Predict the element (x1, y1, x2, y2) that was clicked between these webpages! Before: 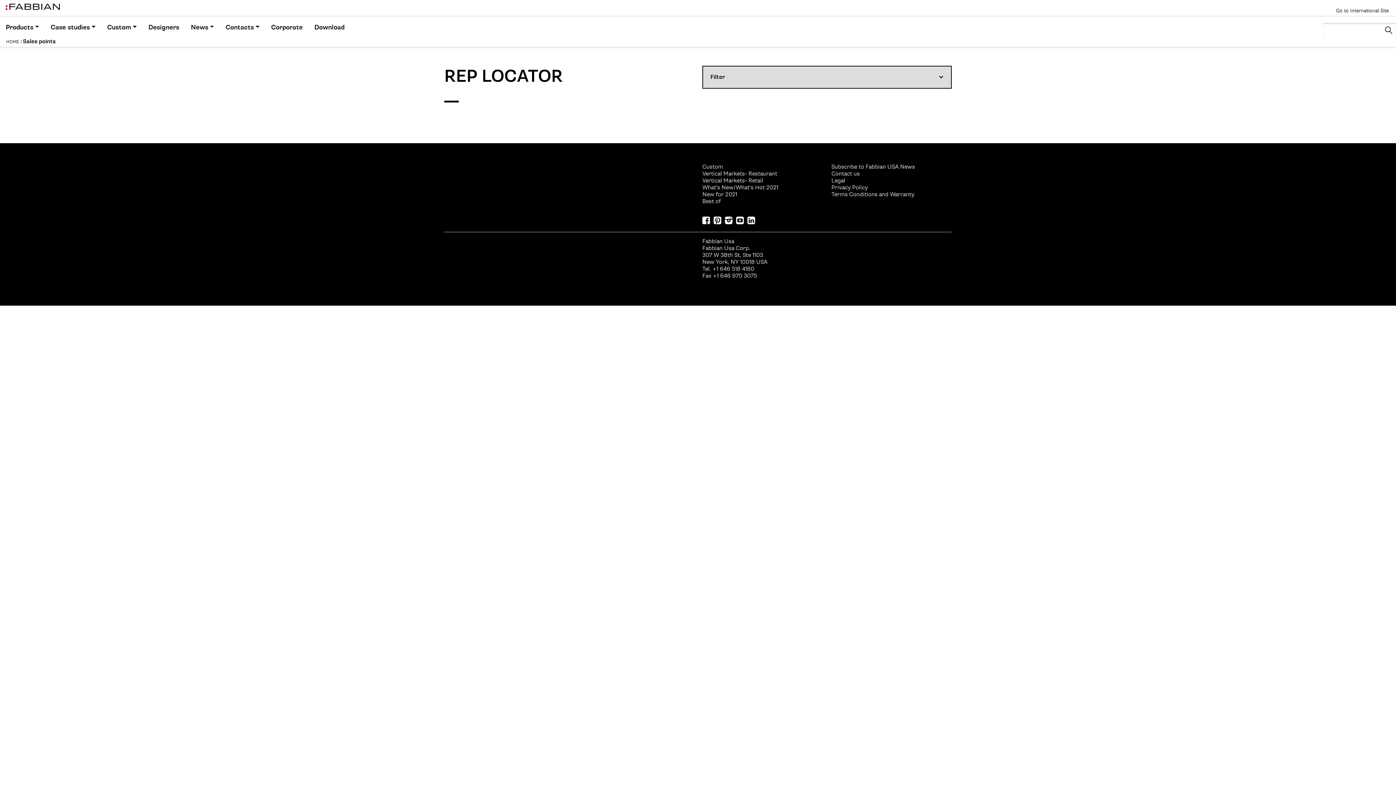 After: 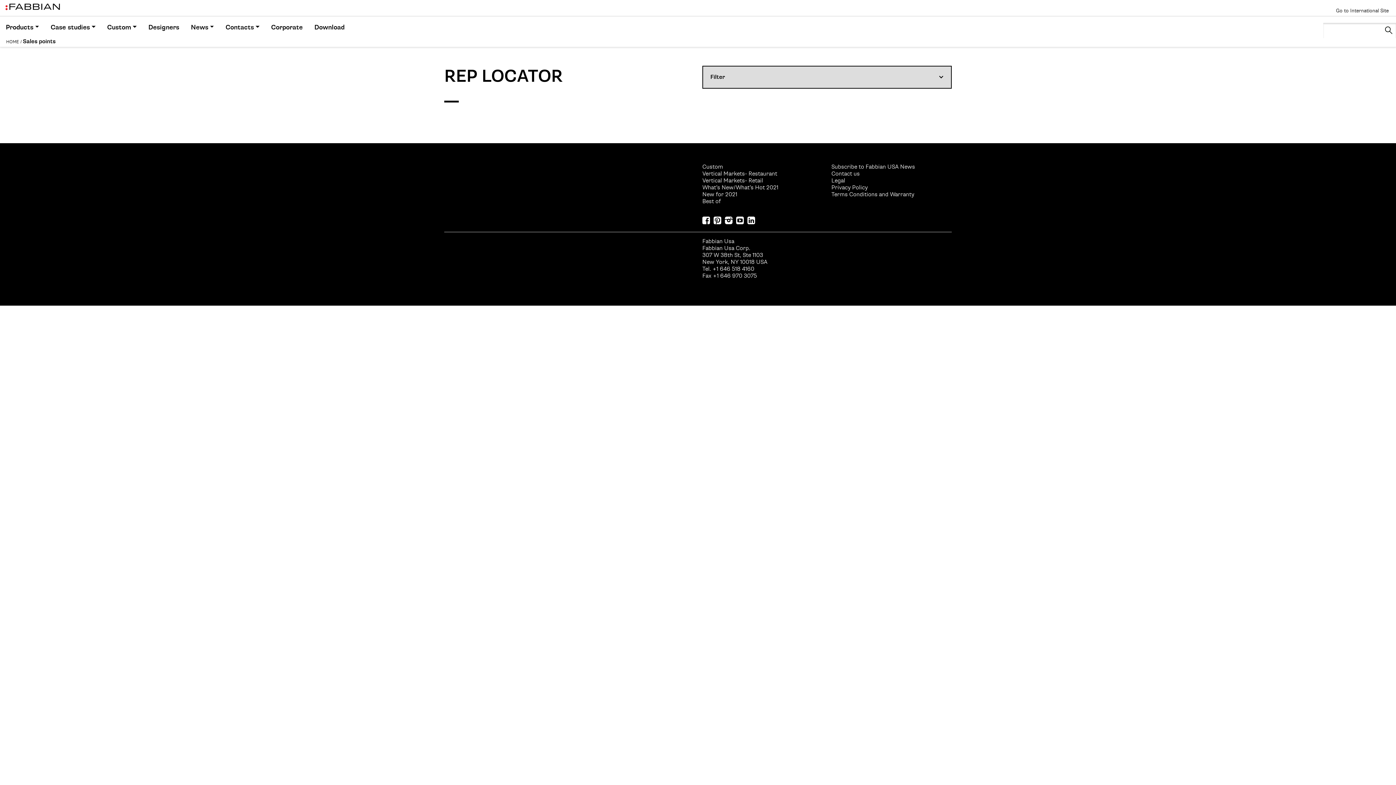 Action: bbox: (713, 218, 721, 226)